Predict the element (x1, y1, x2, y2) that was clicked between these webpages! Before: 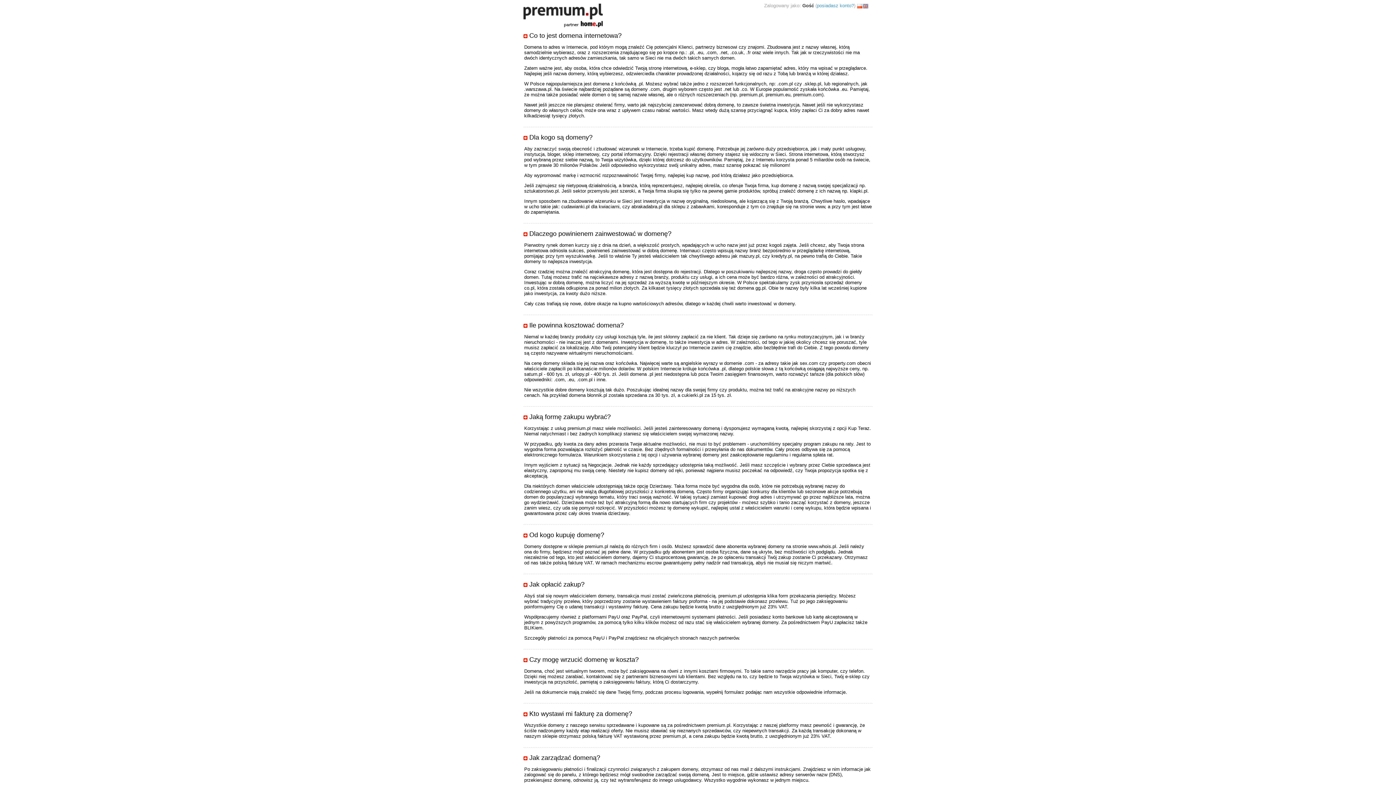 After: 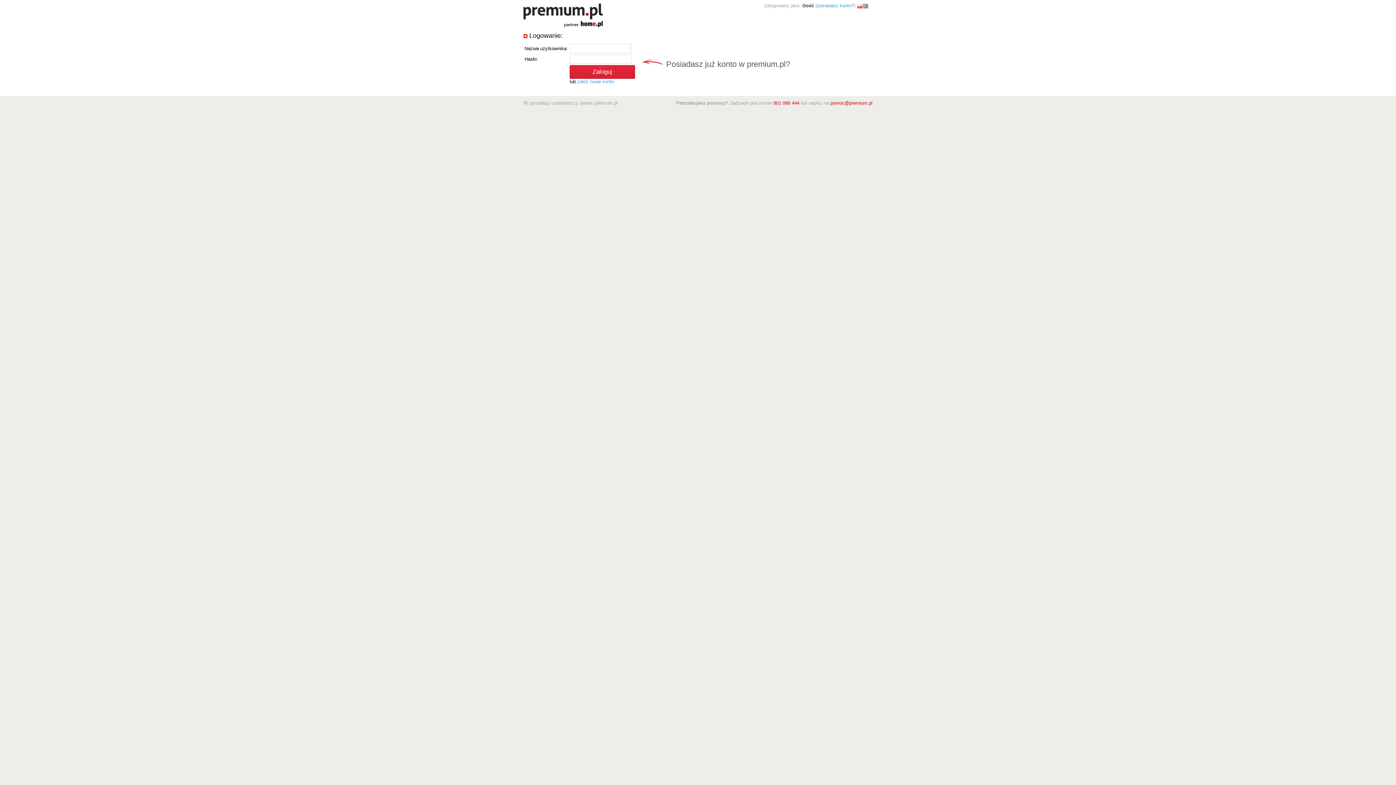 Action: bbox: (817, 2, 854, 8) label: posiadasz konto?